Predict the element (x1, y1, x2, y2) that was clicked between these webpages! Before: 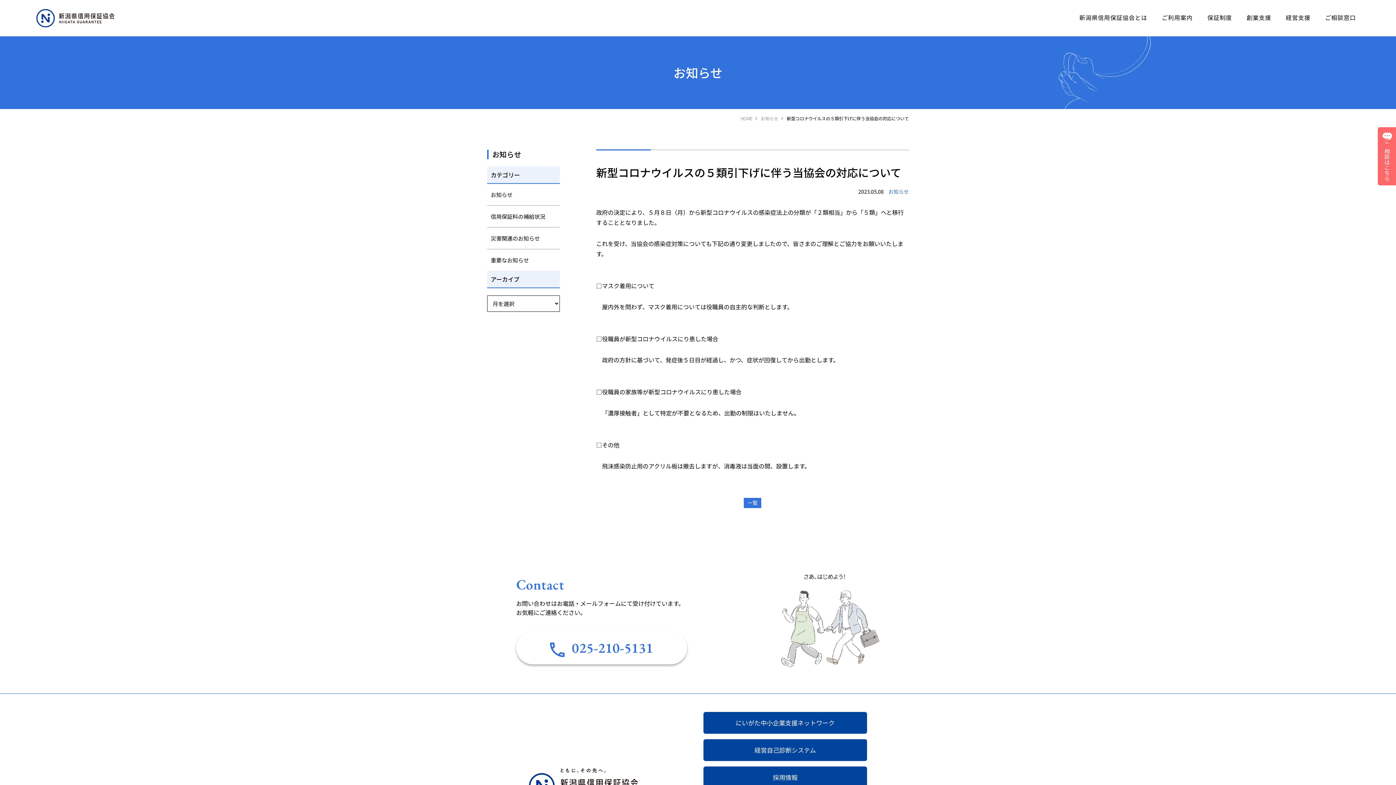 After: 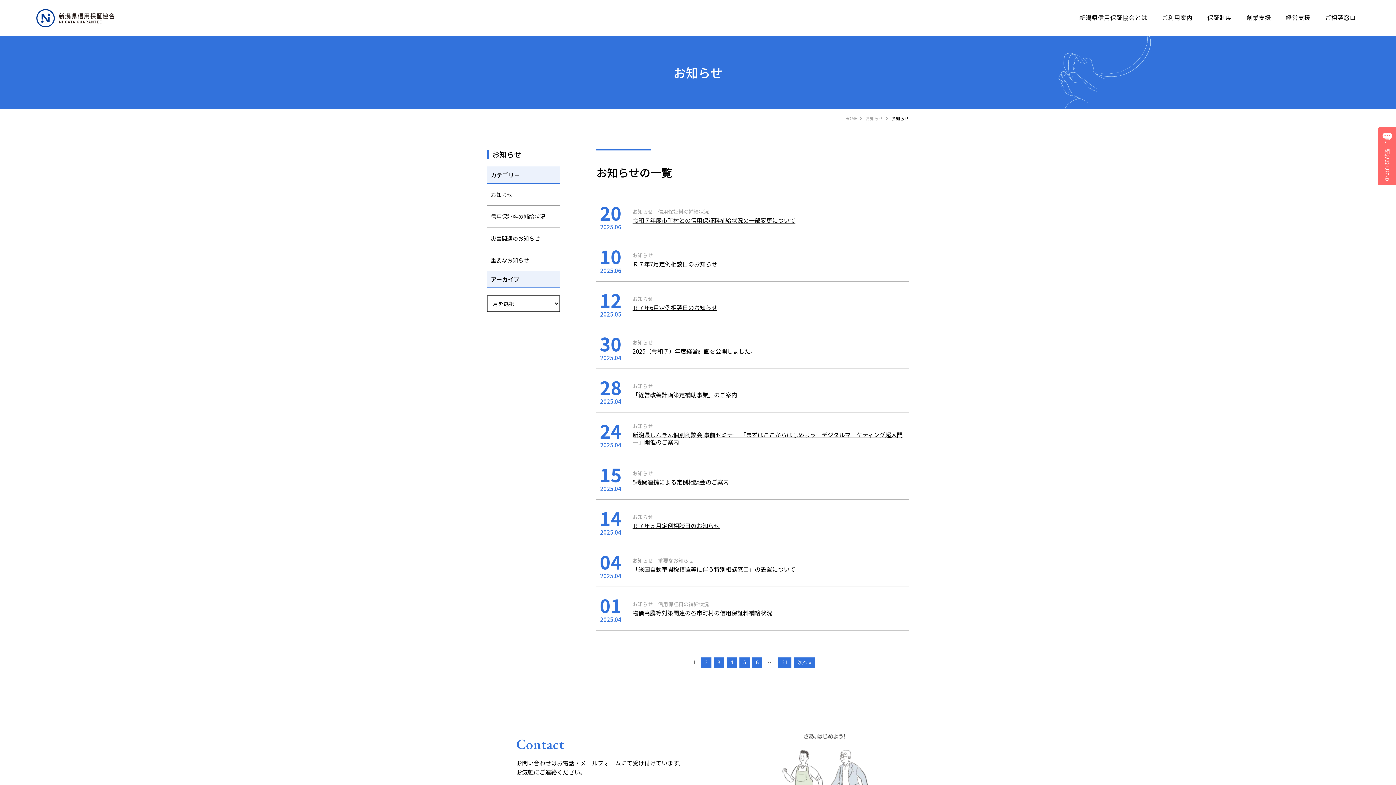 Action: bbox: (761, 115, 778, 121) label: お知らせ